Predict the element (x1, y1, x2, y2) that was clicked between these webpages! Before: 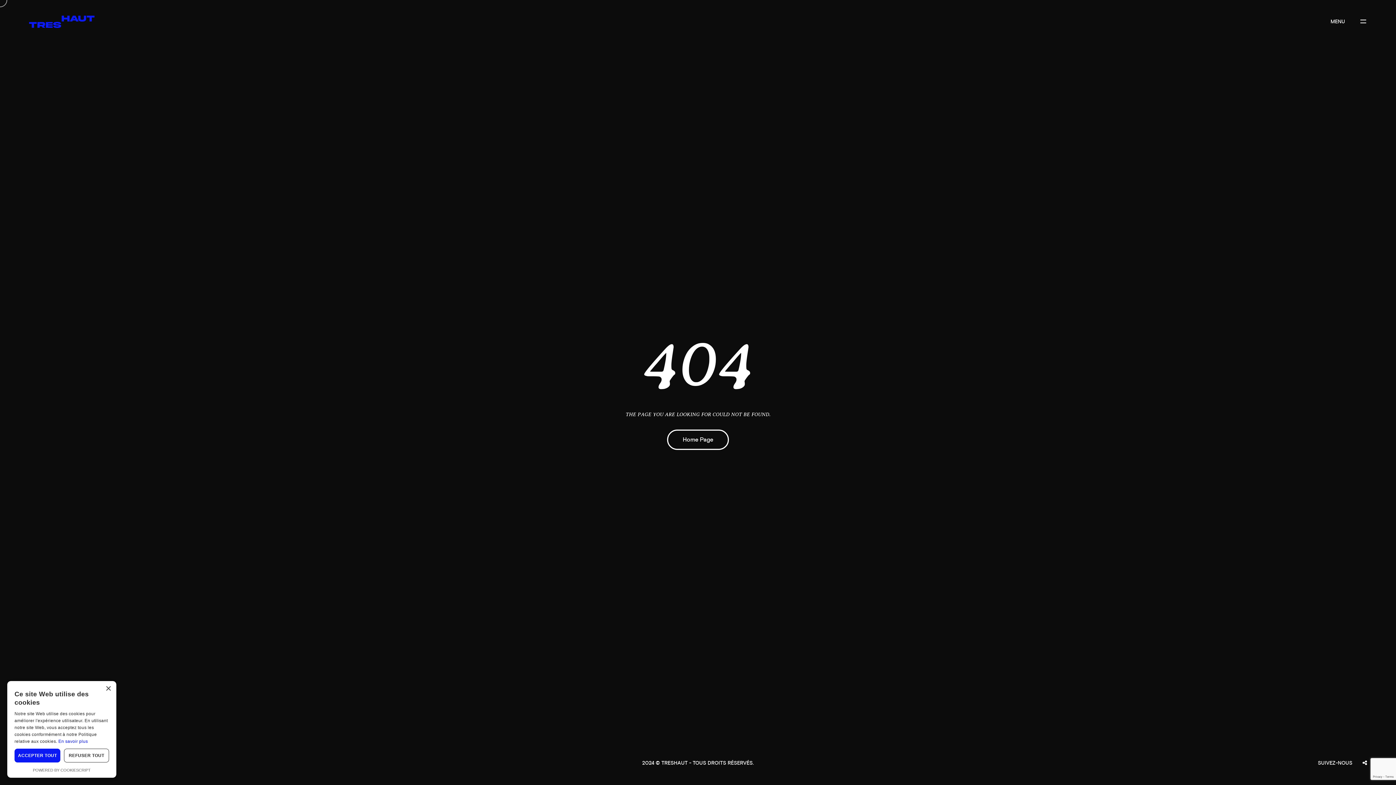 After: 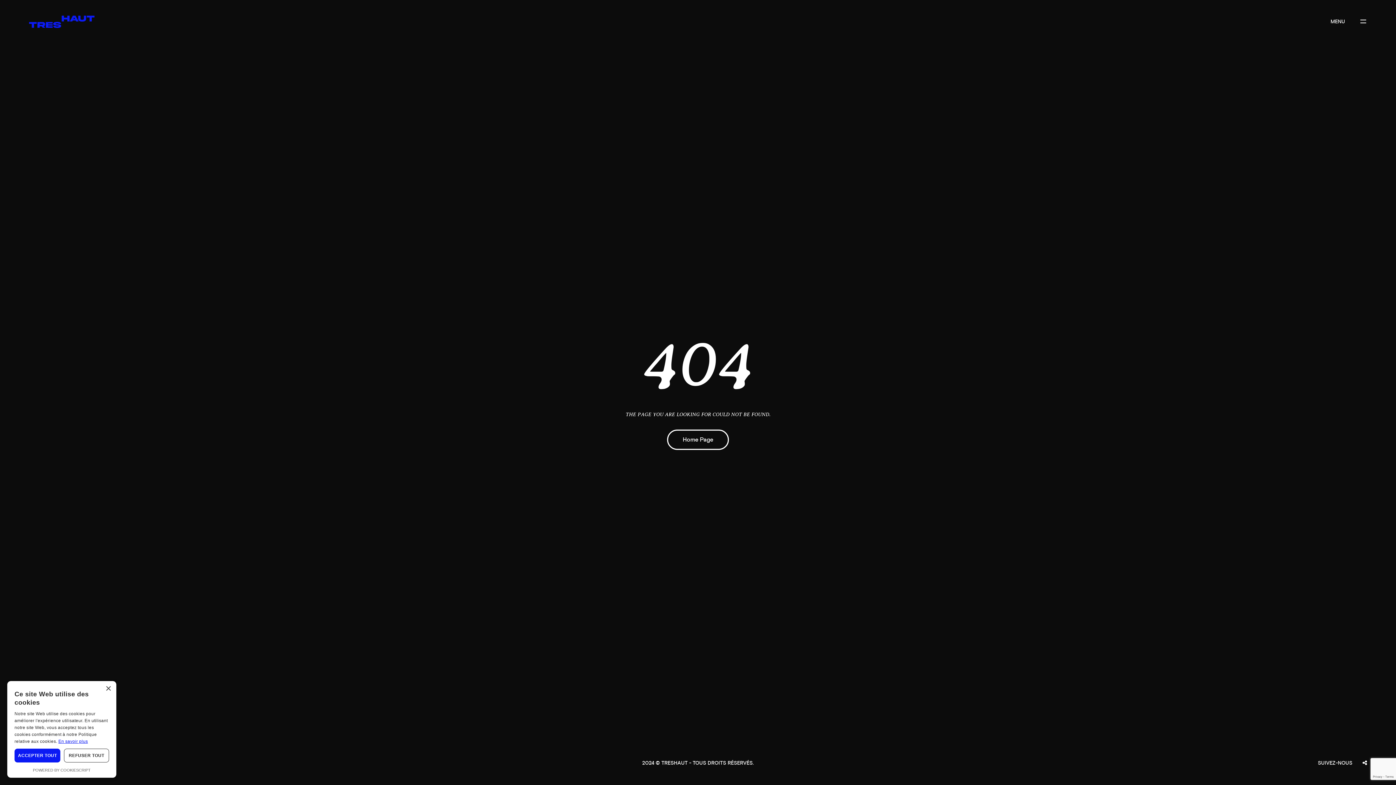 Action: label: En savoir plus, opens a new window bbox: (58, 739, 87, 744)